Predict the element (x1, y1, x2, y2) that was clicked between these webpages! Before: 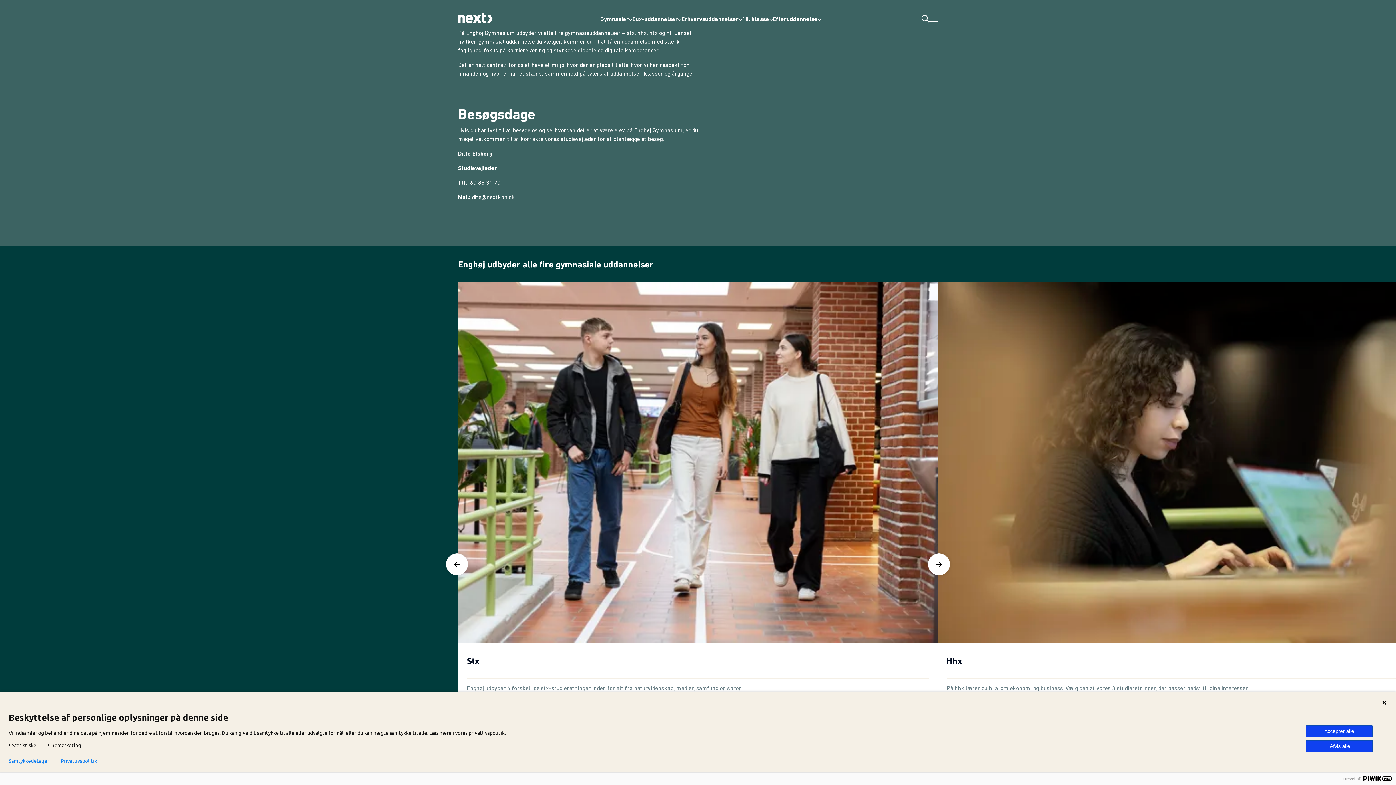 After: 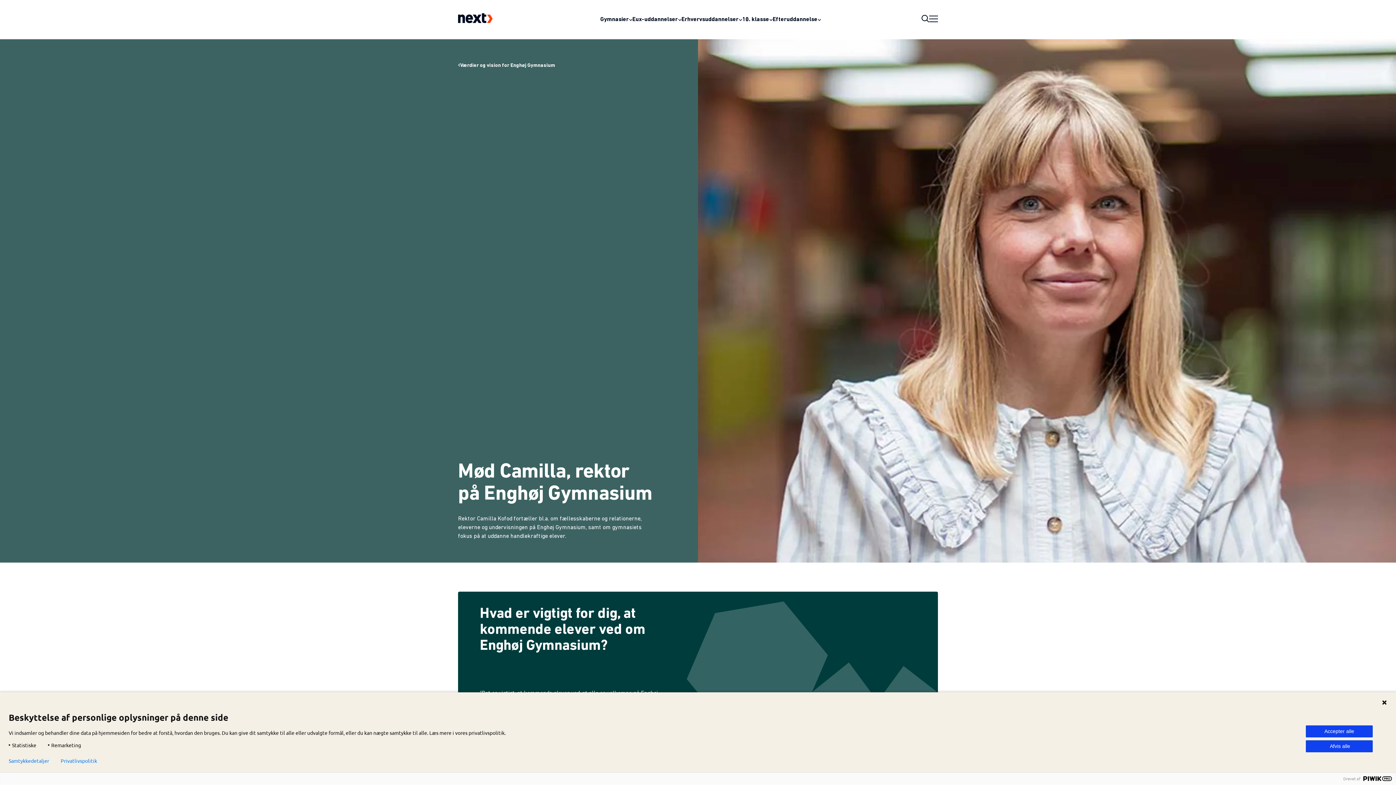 Action: label: Mød rektor Camilla Kofod bbox: (458, 579, 697, 612)